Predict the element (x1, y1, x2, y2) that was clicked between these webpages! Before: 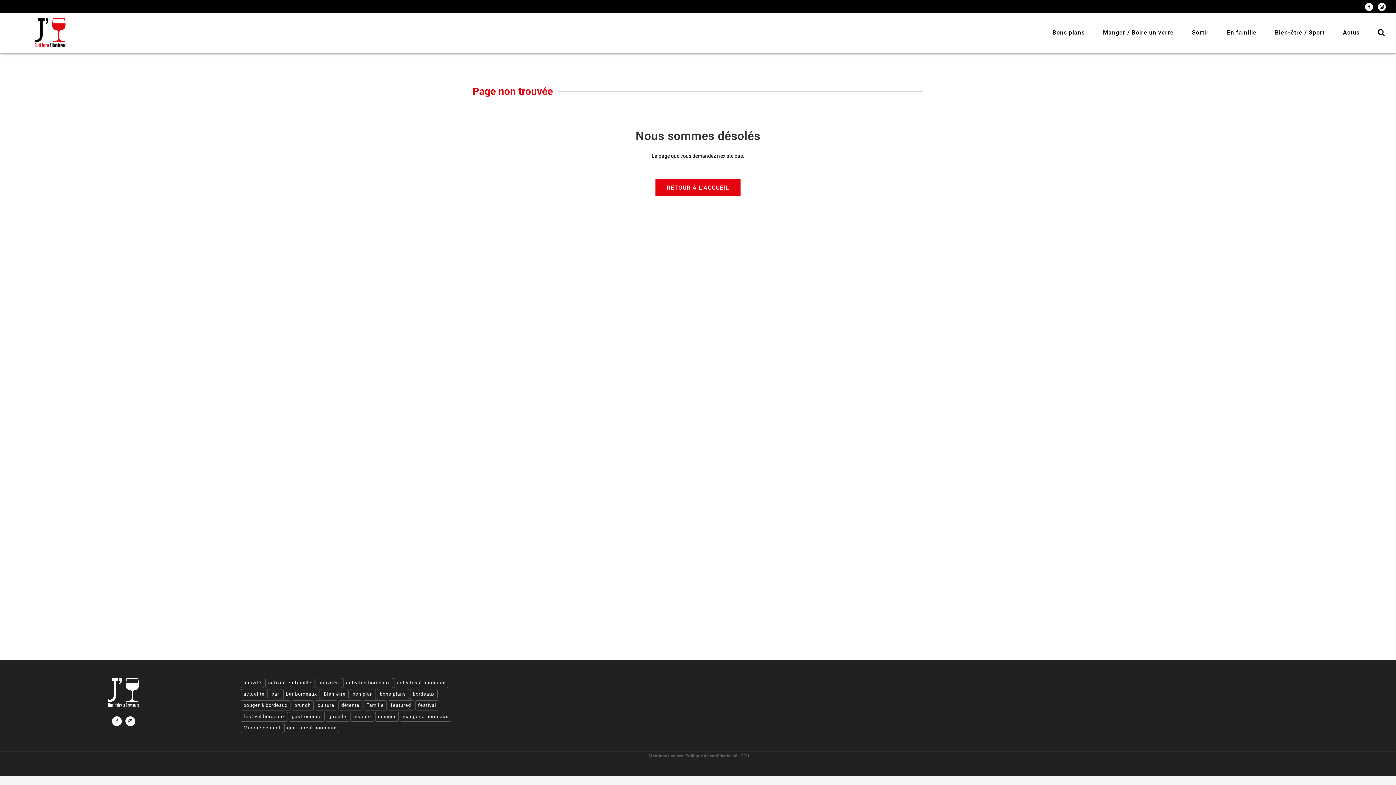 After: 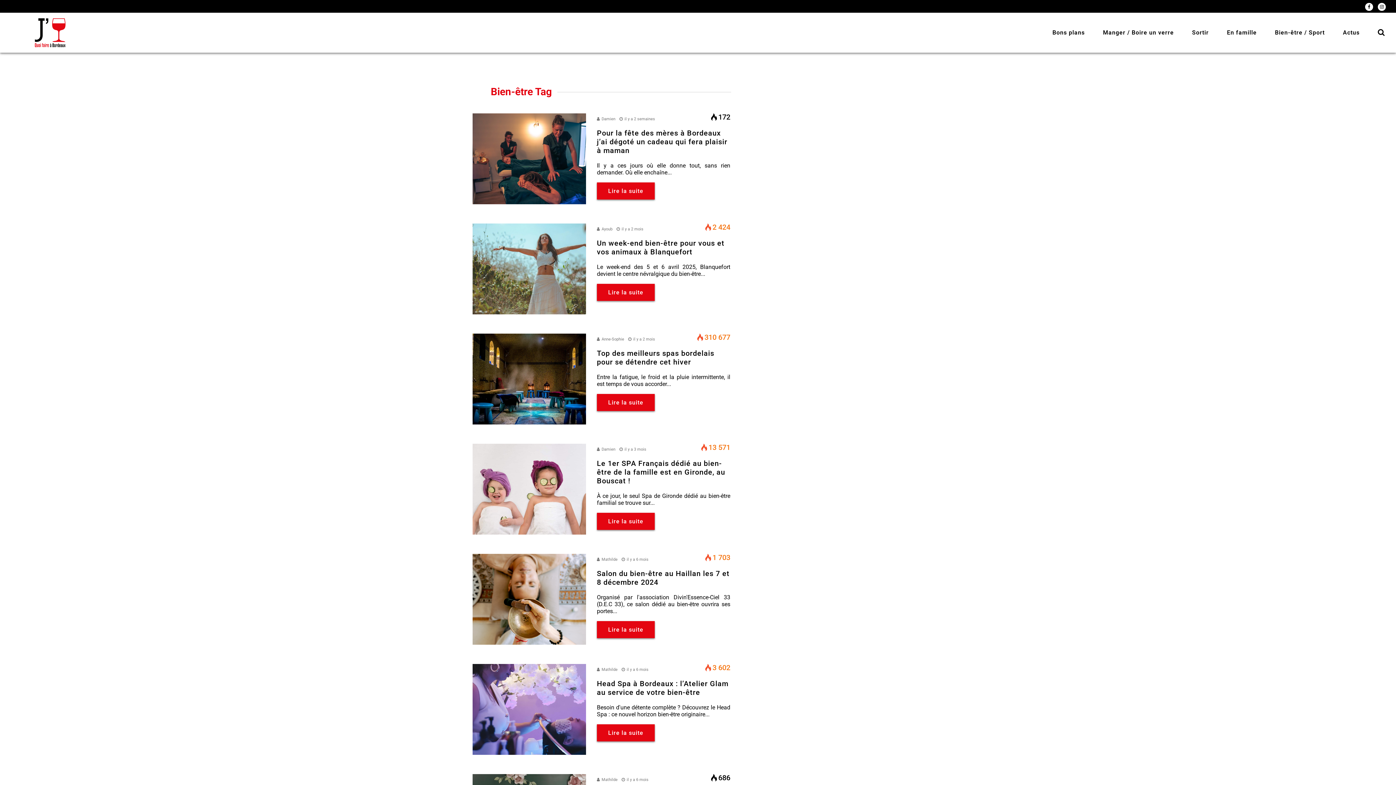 Action: label: Bien-être (32 éléments) bbox: (320, 689, 348, 699)